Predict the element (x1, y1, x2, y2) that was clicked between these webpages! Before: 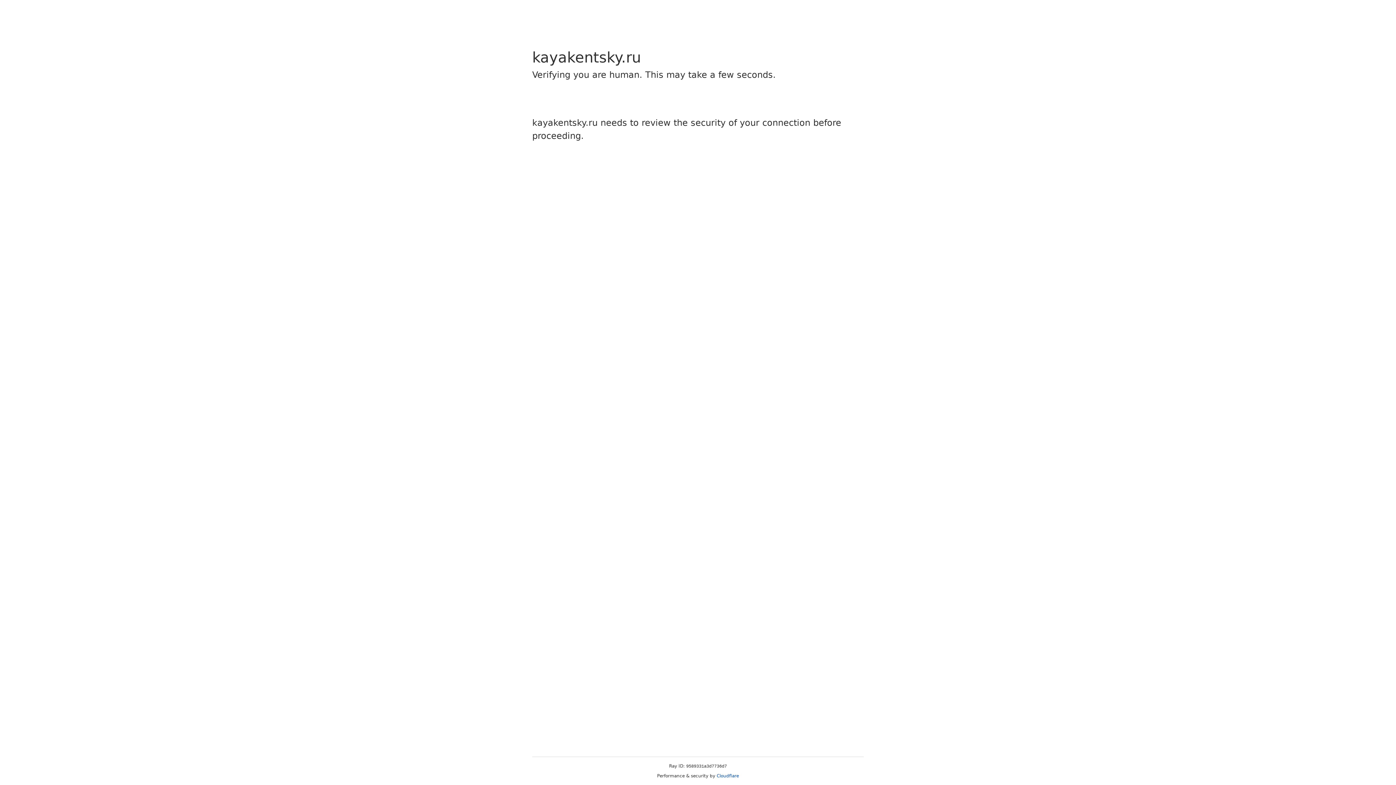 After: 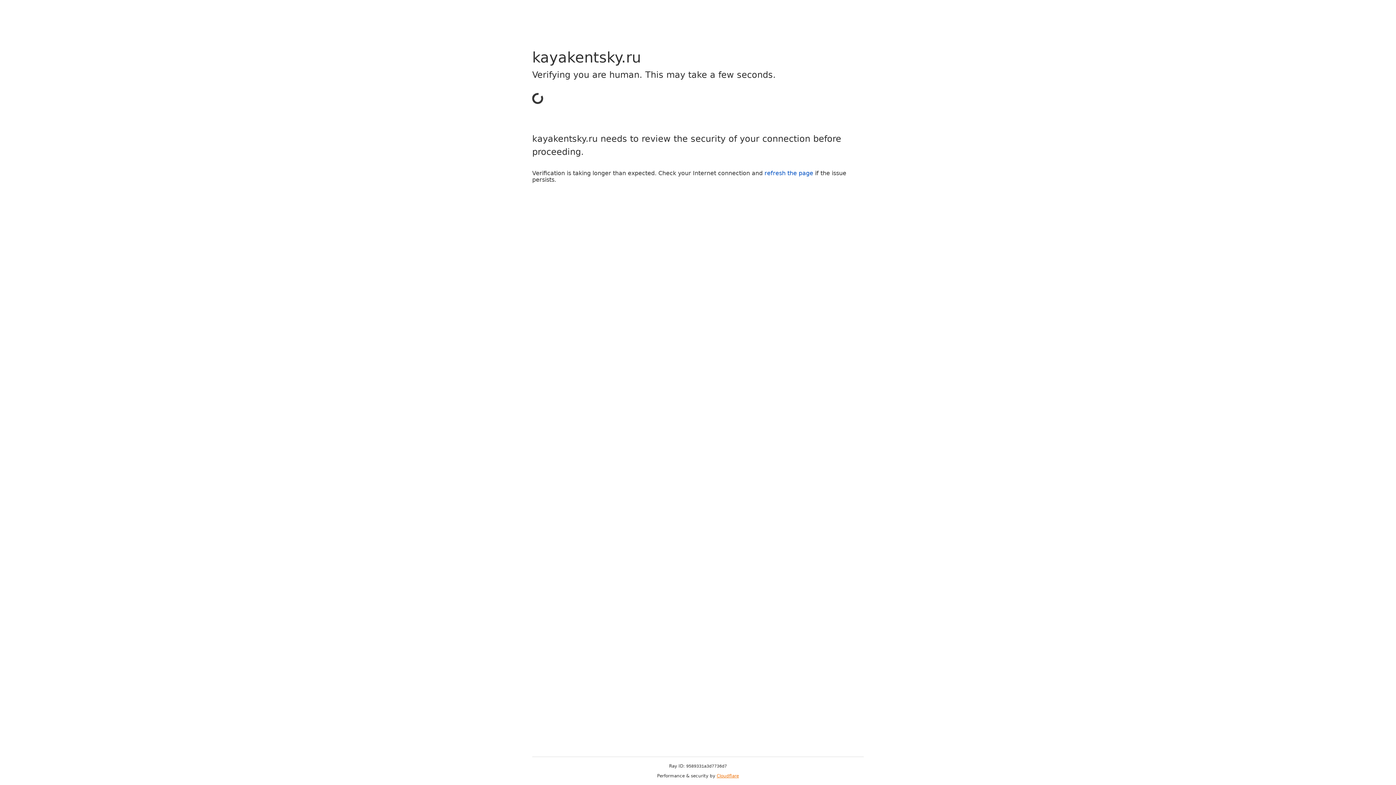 Action: label: Cloudflare bbox: (716, 773, 739, 778)